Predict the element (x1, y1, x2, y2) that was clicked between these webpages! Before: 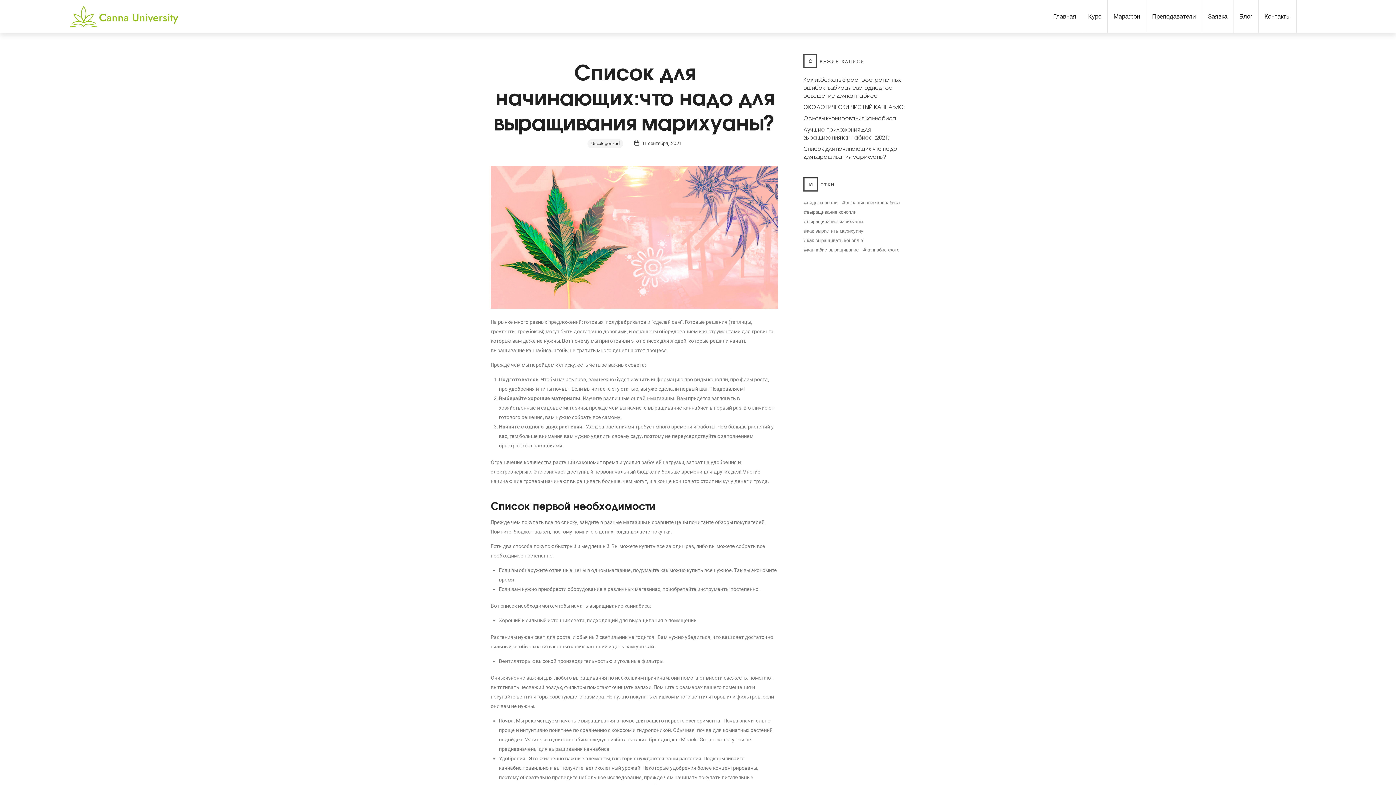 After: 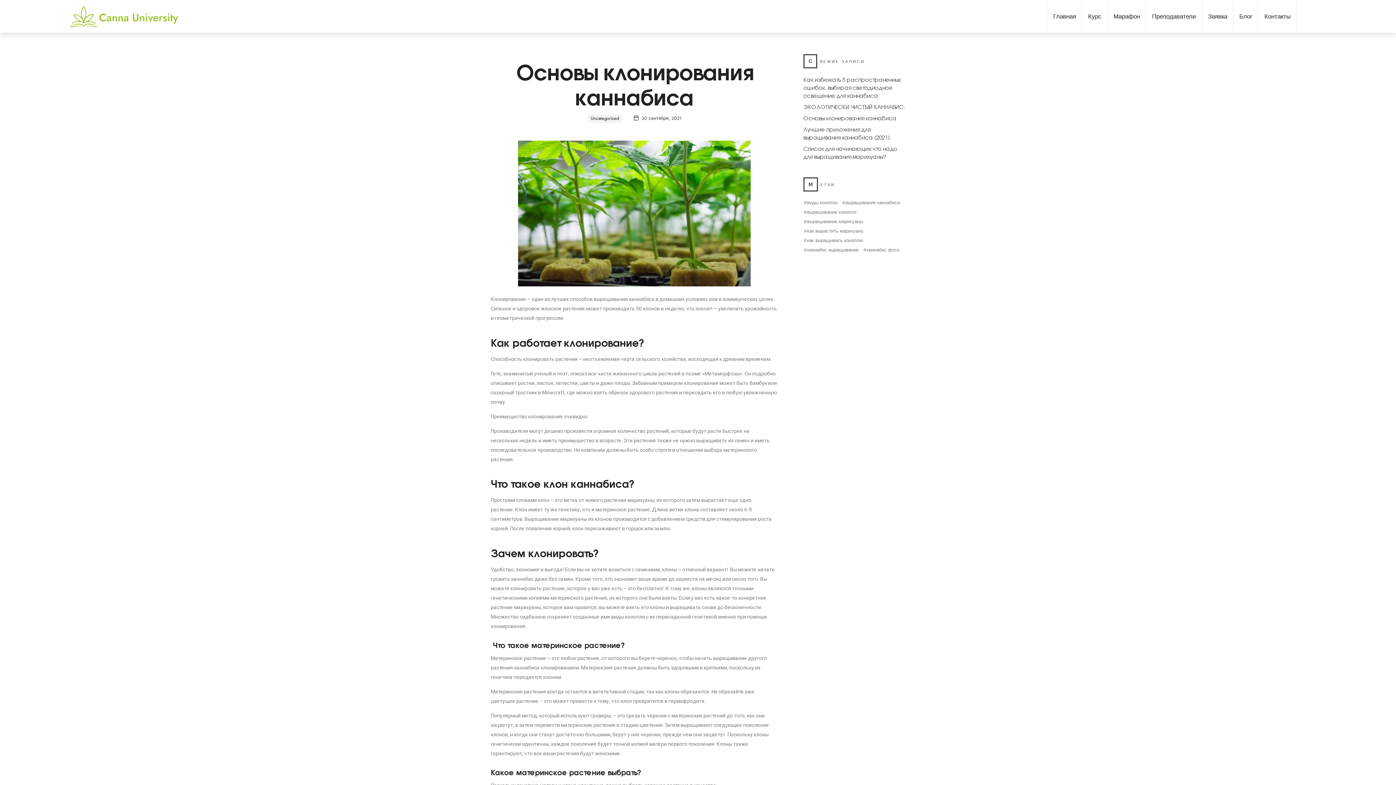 Action: bbox: (803, 114, 896, 122) label: Основы клонирования каннабиса